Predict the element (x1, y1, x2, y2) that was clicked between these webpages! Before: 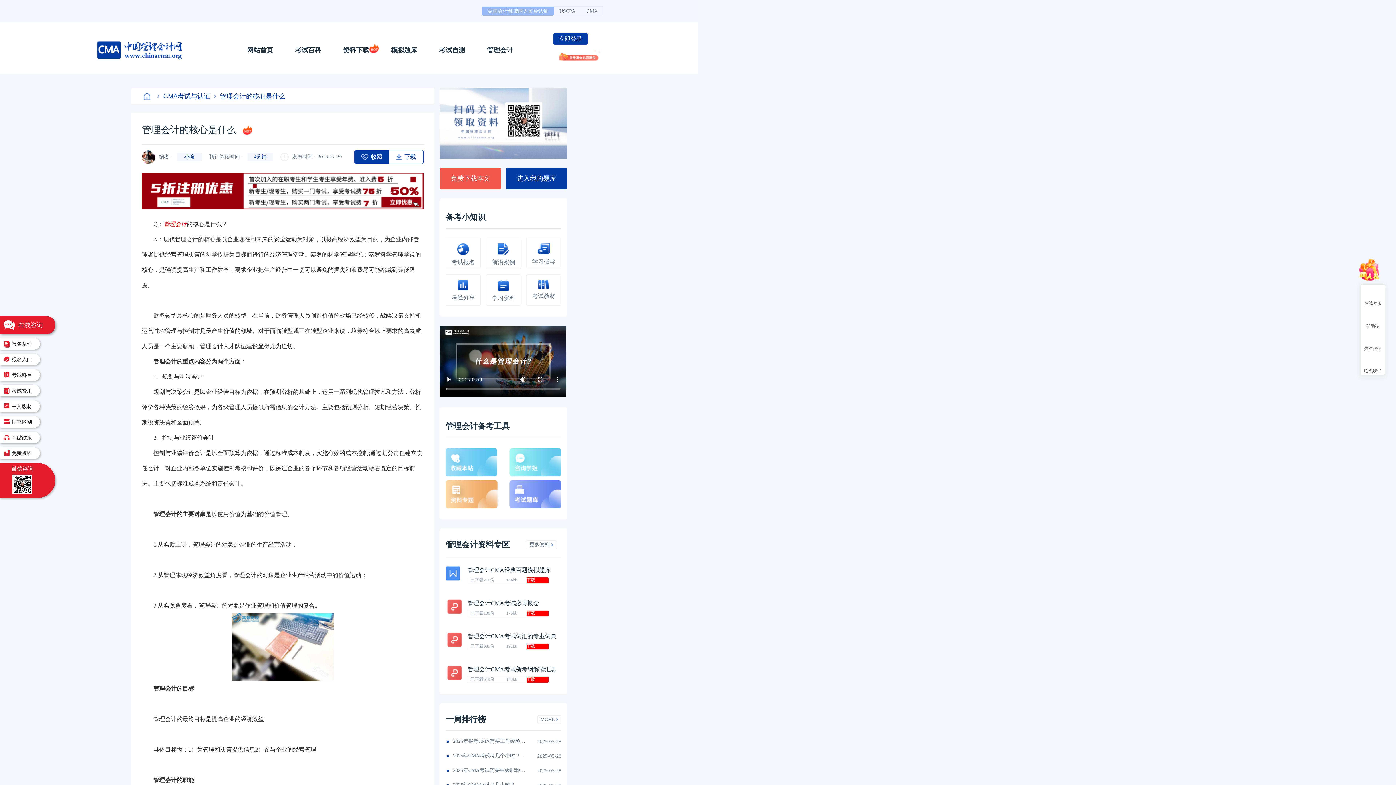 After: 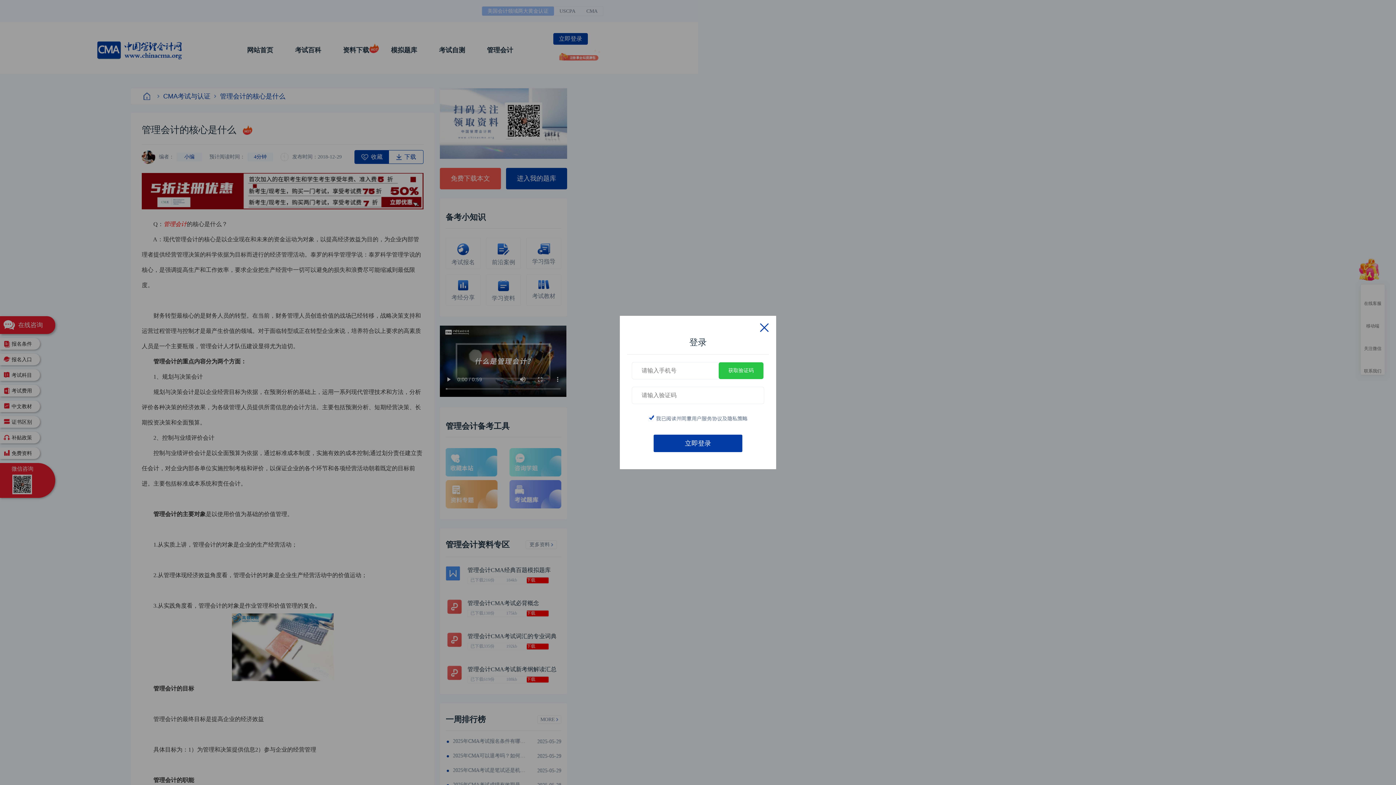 Action: bbox: (467, 666, 556, 672) label: 管理会计CMA考试新考纲解读汇总